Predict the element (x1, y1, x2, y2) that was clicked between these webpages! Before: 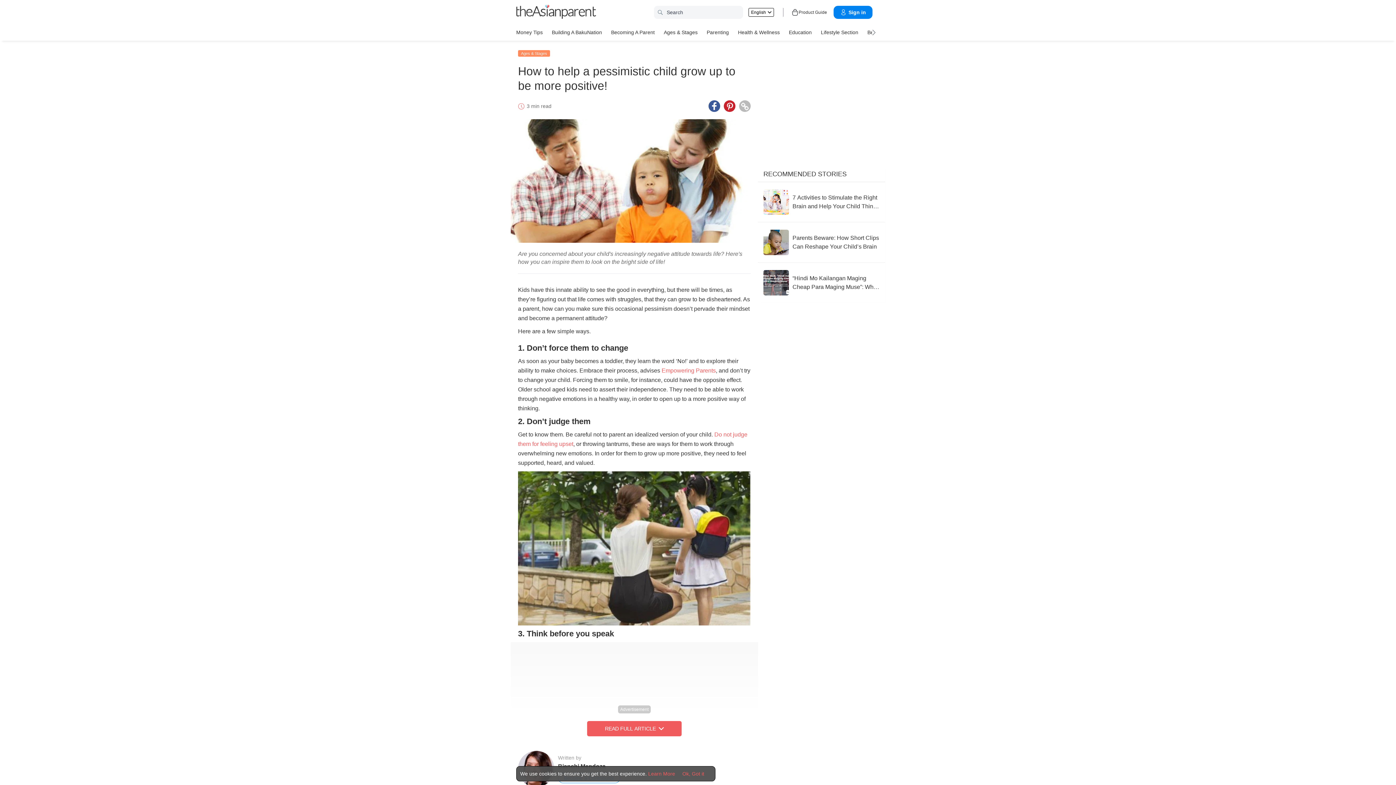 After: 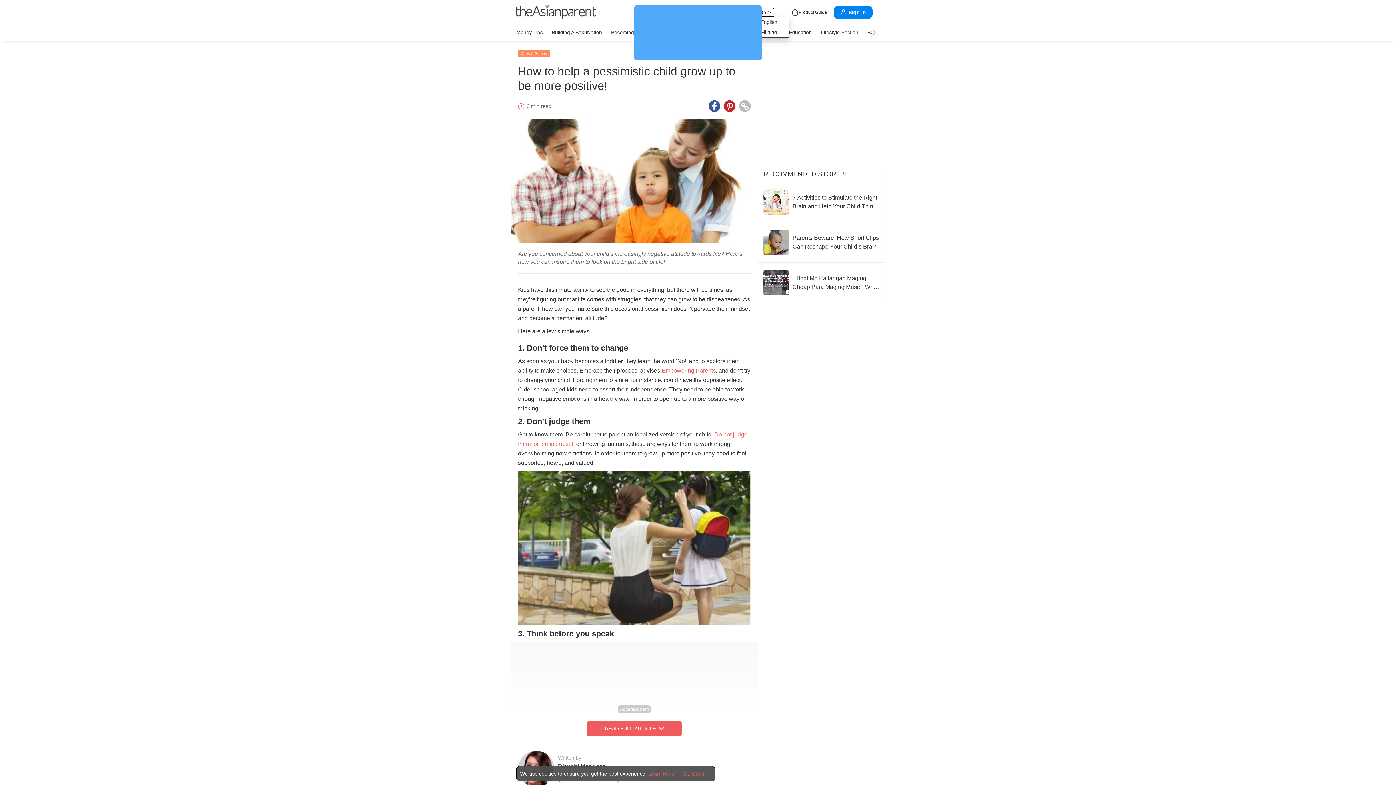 Action: label: English bbox: (748, 8, 774, 16)